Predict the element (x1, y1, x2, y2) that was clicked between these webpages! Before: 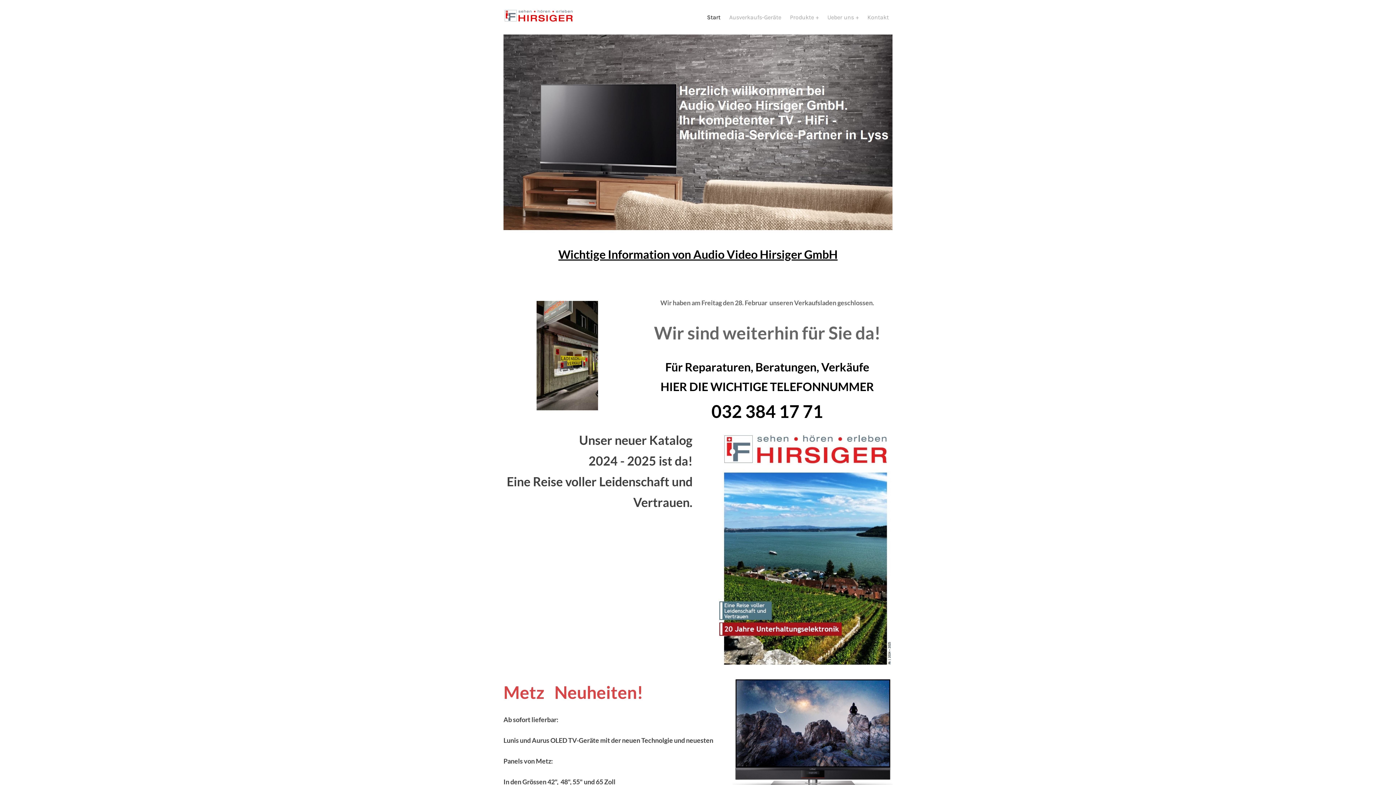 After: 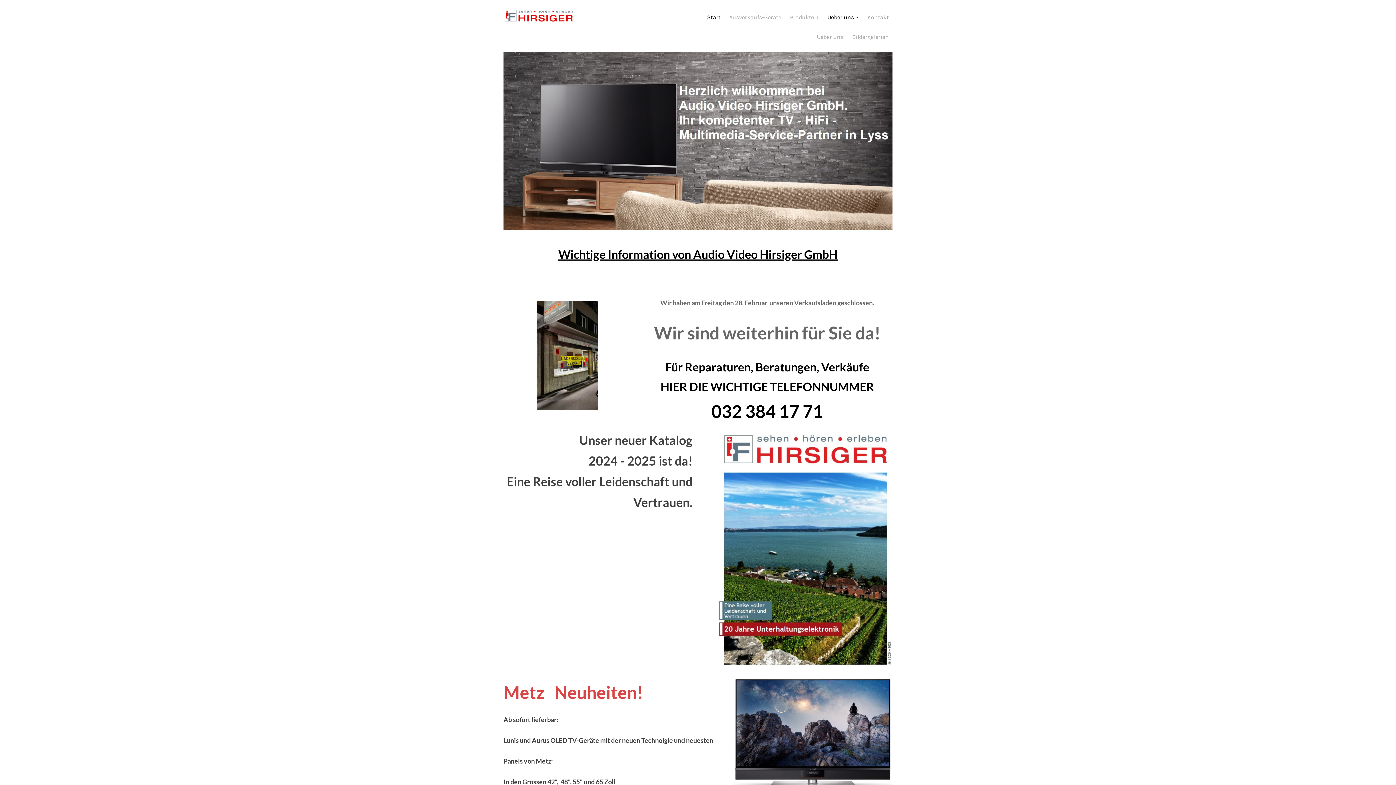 Action: label: Ueber uns  bbox: (825, 10, 860, 24)